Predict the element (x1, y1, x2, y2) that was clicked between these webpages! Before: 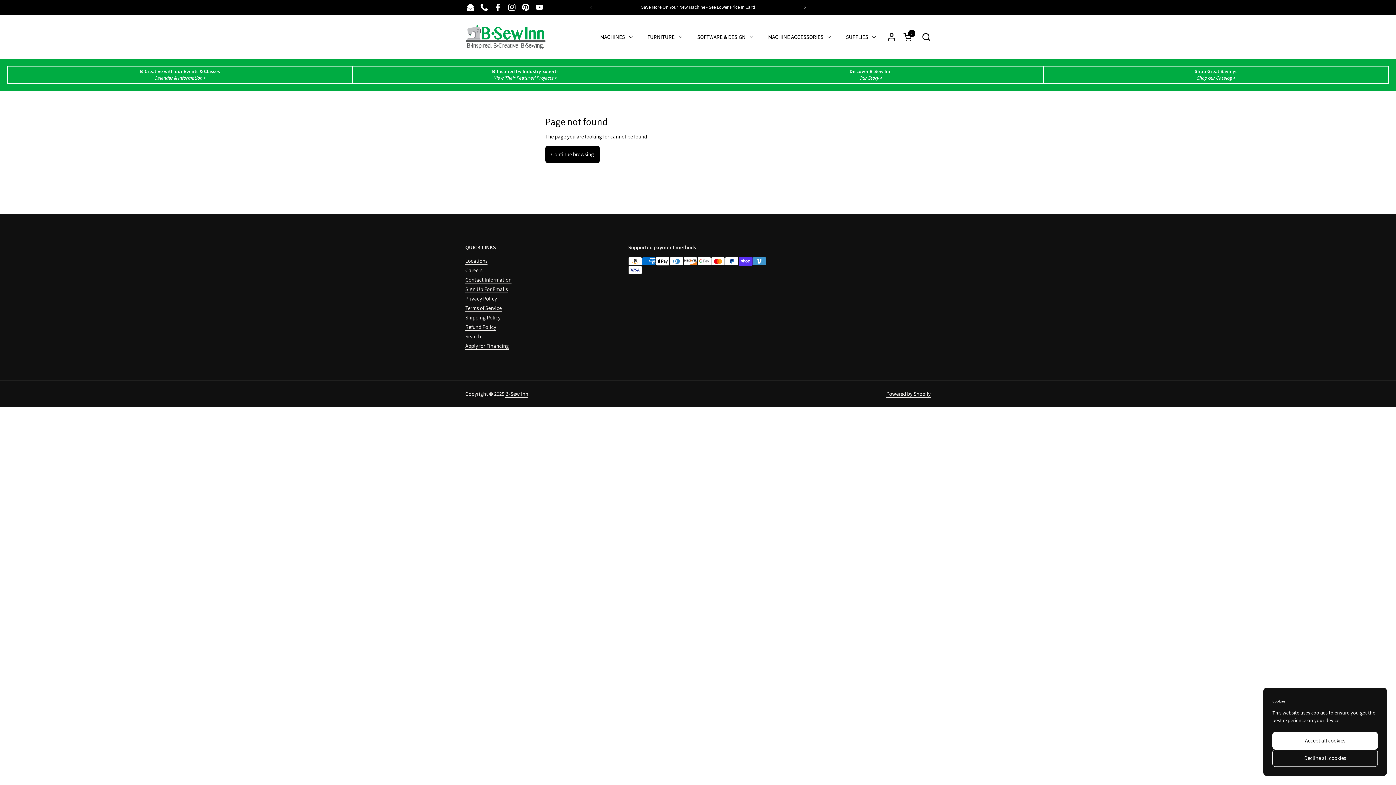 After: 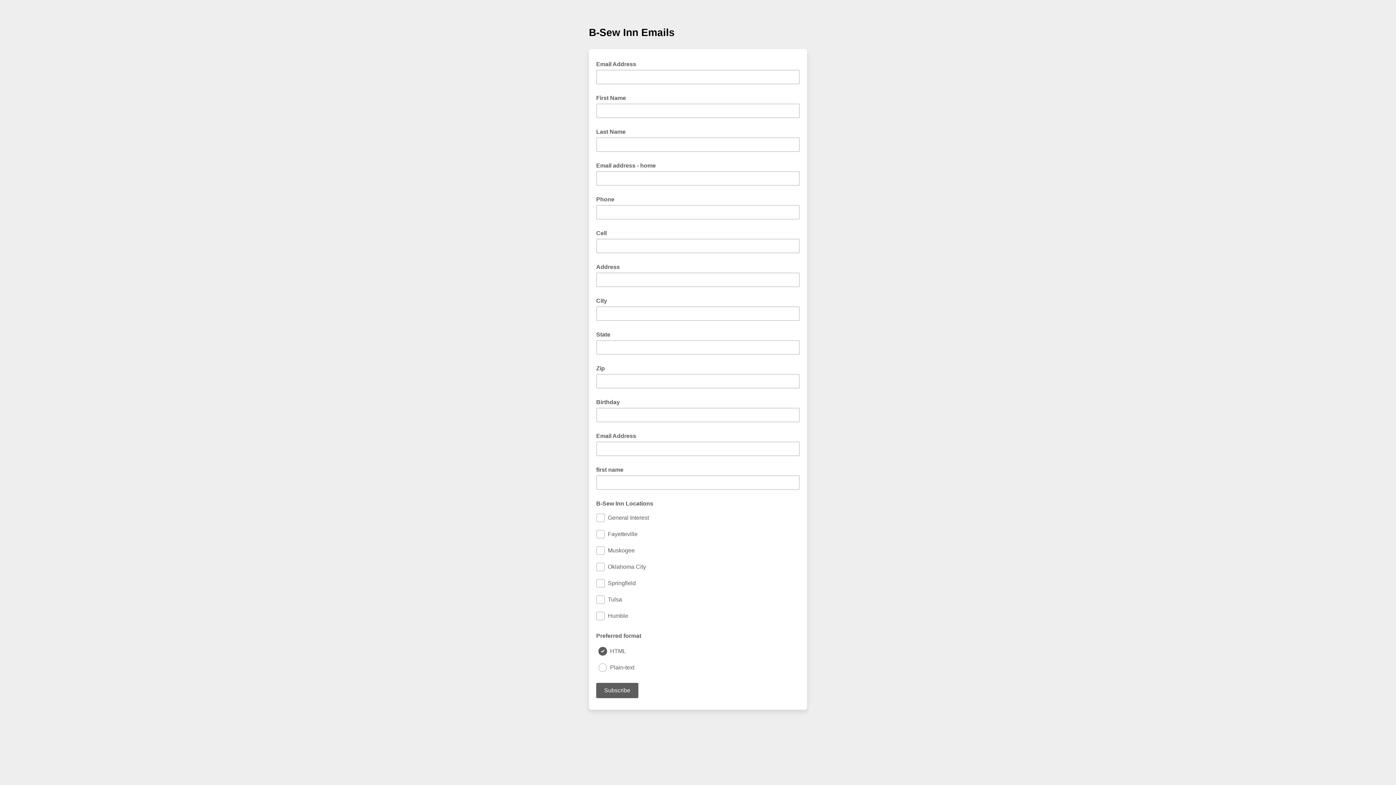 Action: label: Sign Up For Emails bbox: (465, 285, 508, 293)